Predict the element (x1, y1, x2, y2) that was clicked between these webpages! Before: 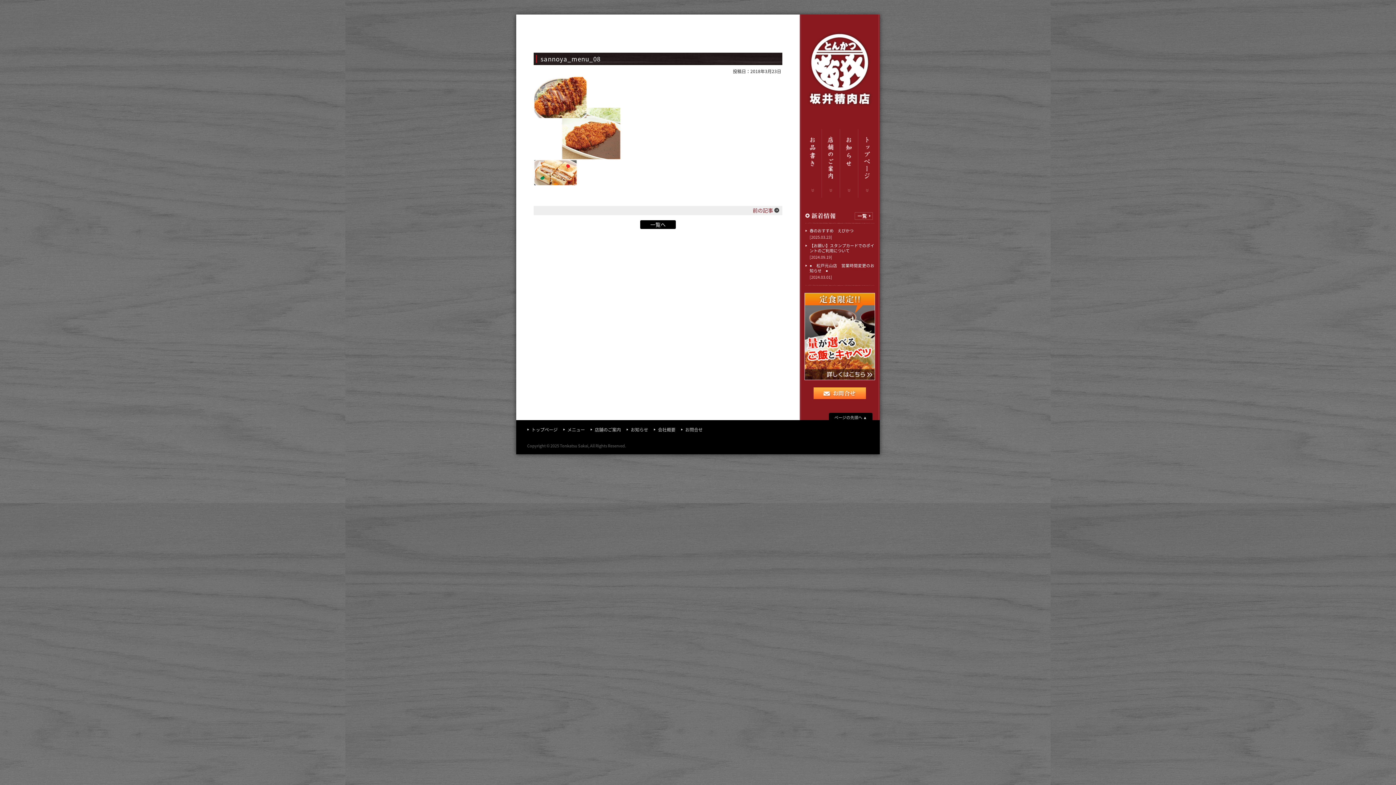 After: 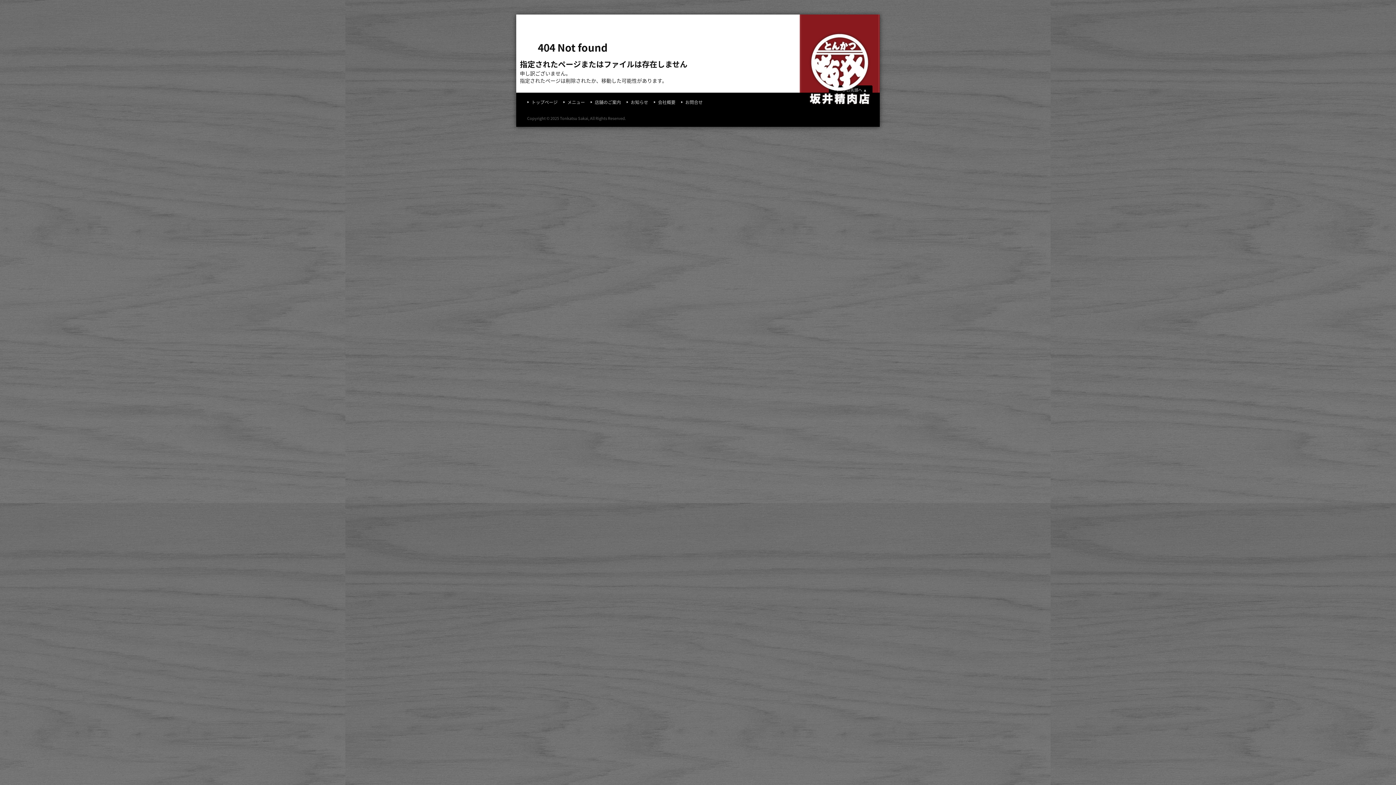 Action: label: 一覧へ bbox: (640, 220, 676, 229)